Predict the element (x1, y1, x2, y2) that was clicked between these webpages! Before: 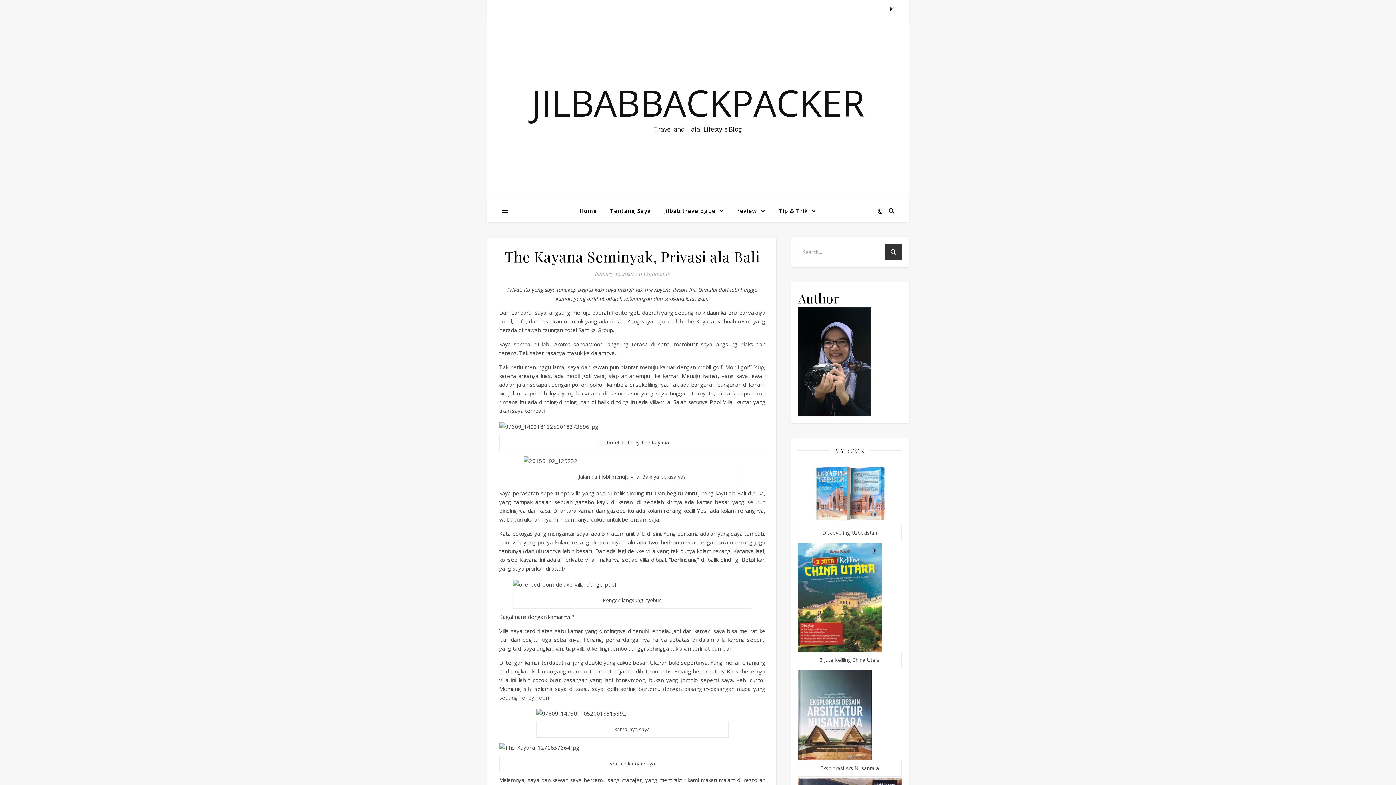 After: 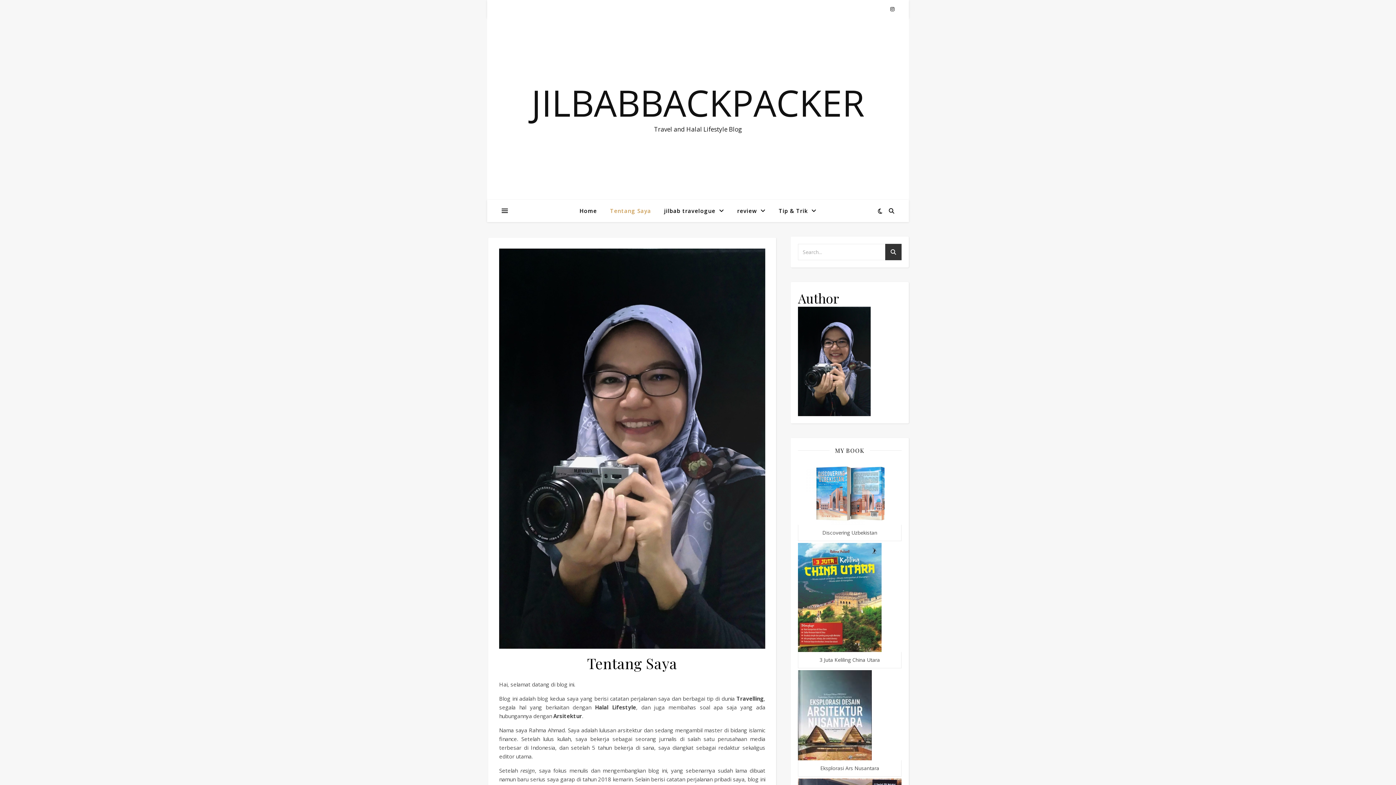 Action: label: Tentang Saya bbox: (604, 200, 657, 221)